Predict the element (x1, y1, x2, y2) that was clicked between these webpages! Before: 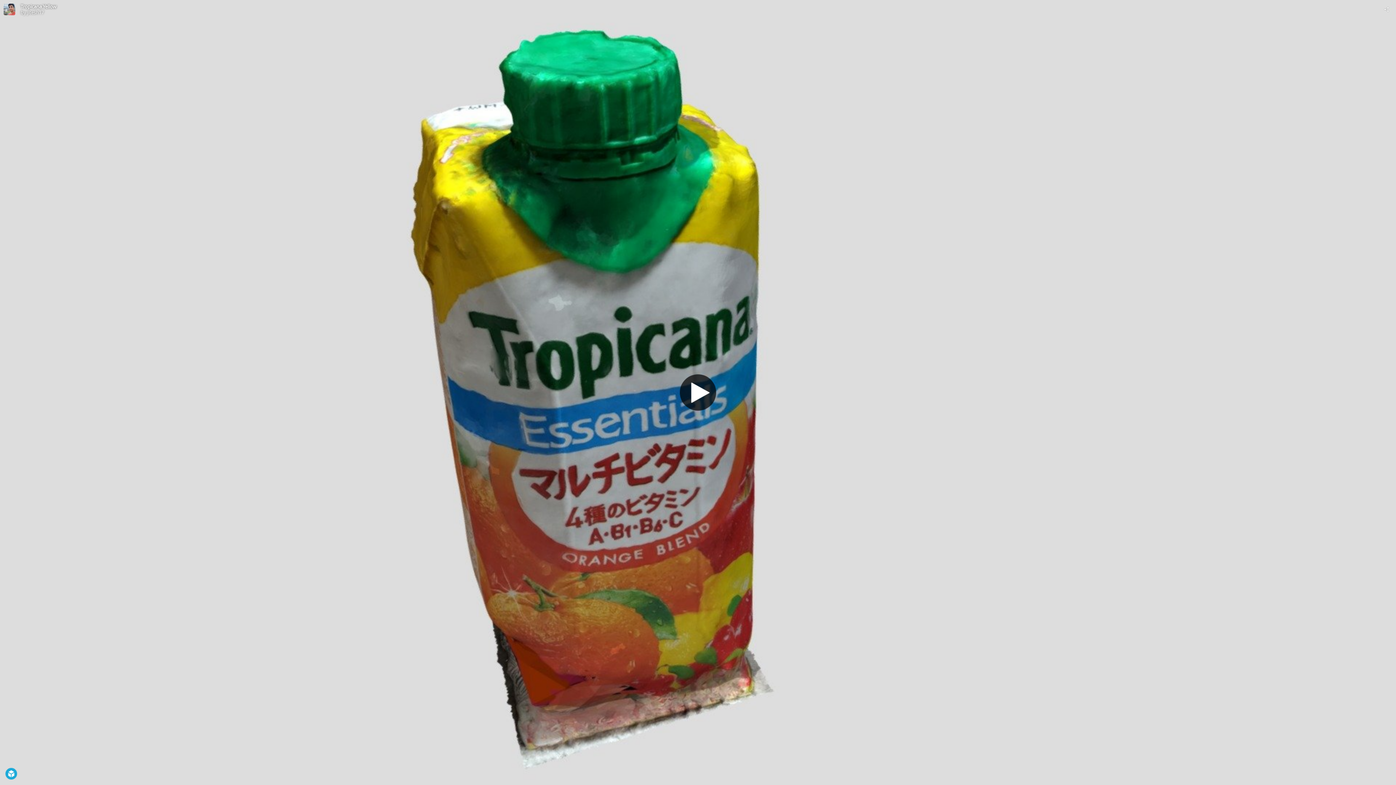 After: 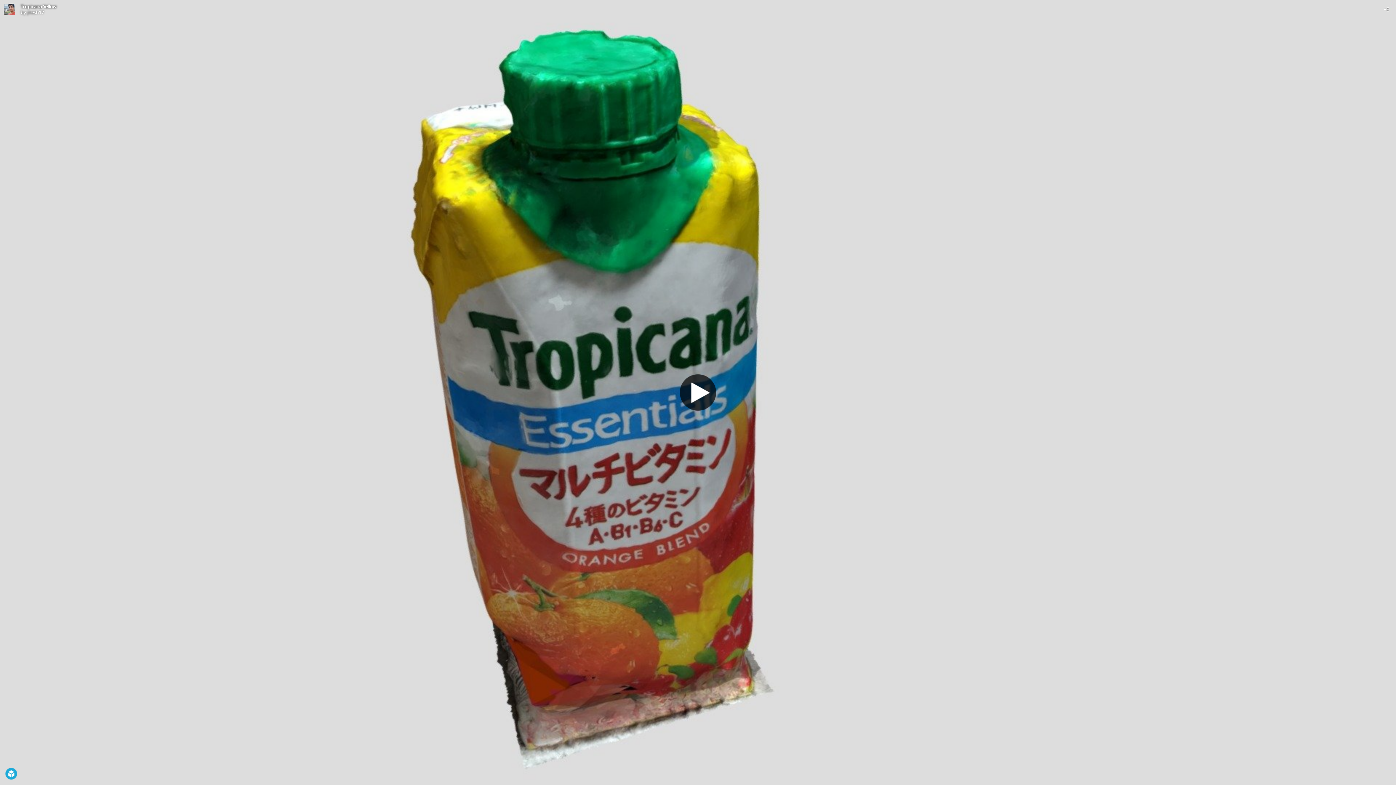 Action: bbox: (20, 3, 56, 9) label: Tropicana Yellow